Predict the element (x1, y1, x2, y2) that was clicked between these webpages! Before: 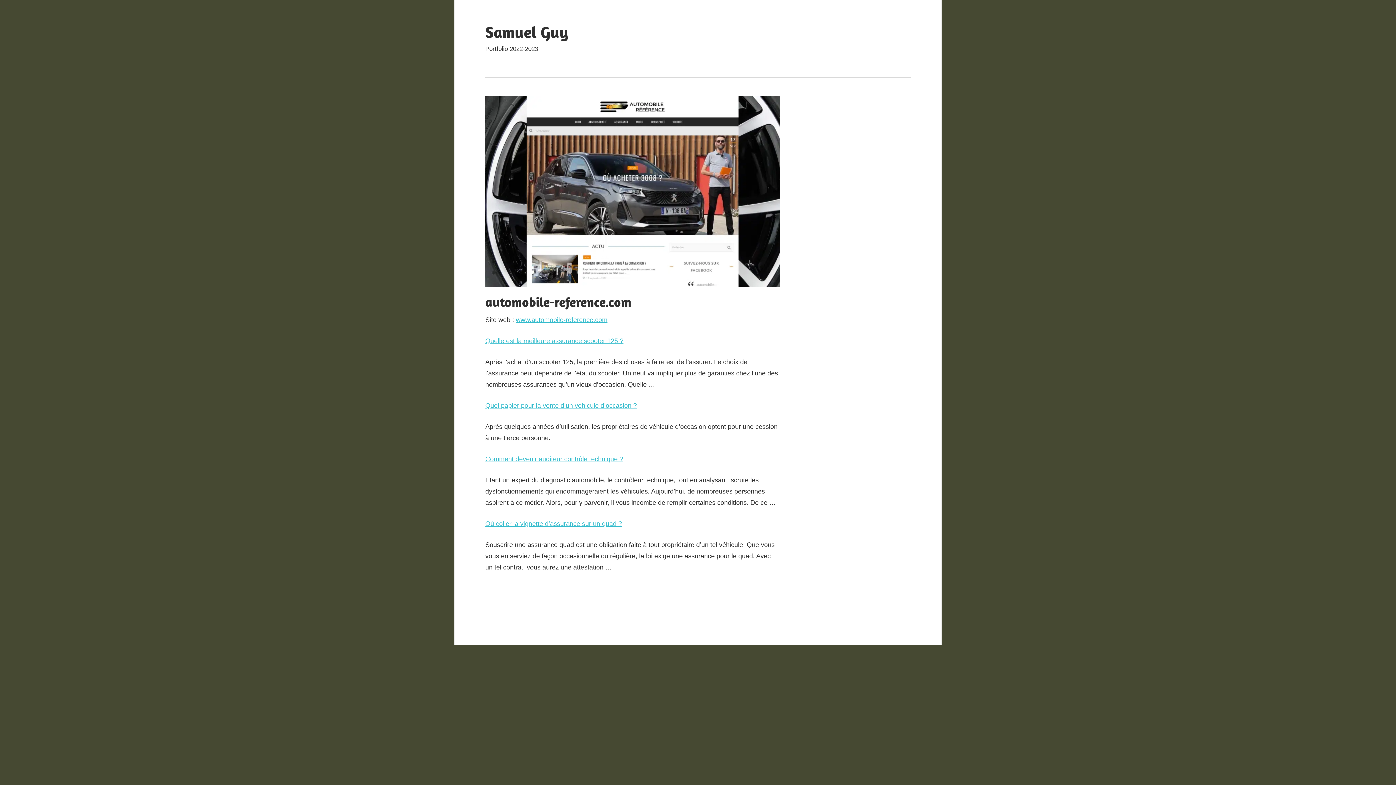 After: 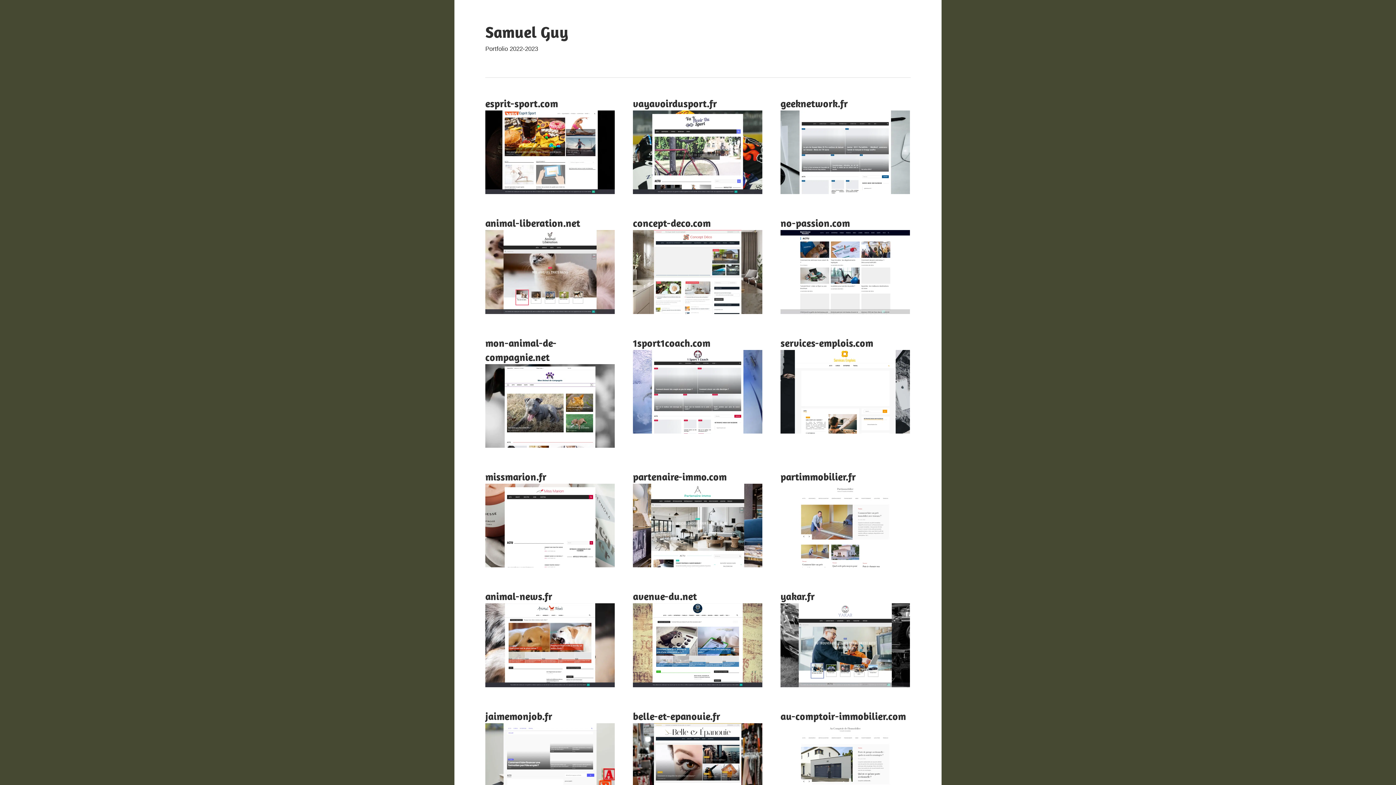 Action: bbox: (485, 22, 568, 41) label: Samuel Guy